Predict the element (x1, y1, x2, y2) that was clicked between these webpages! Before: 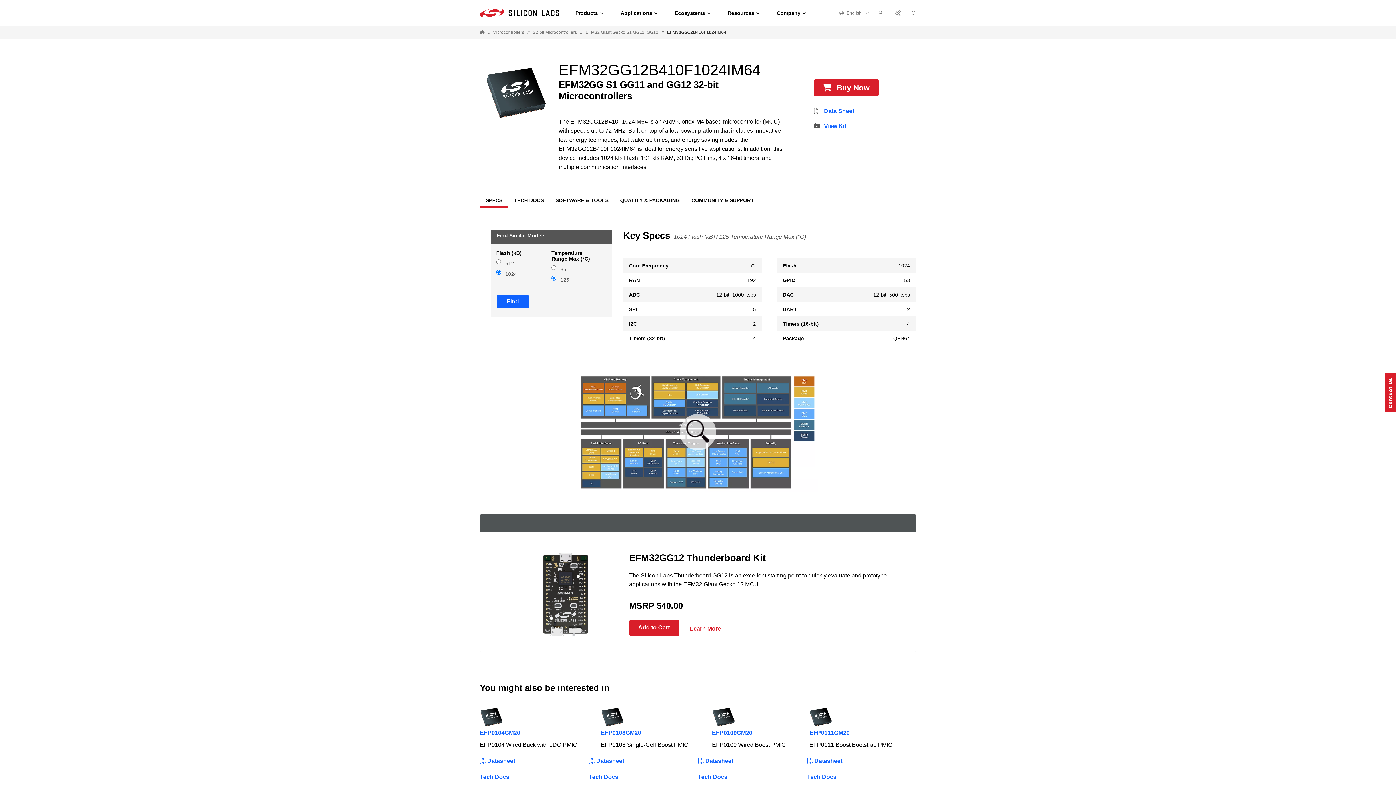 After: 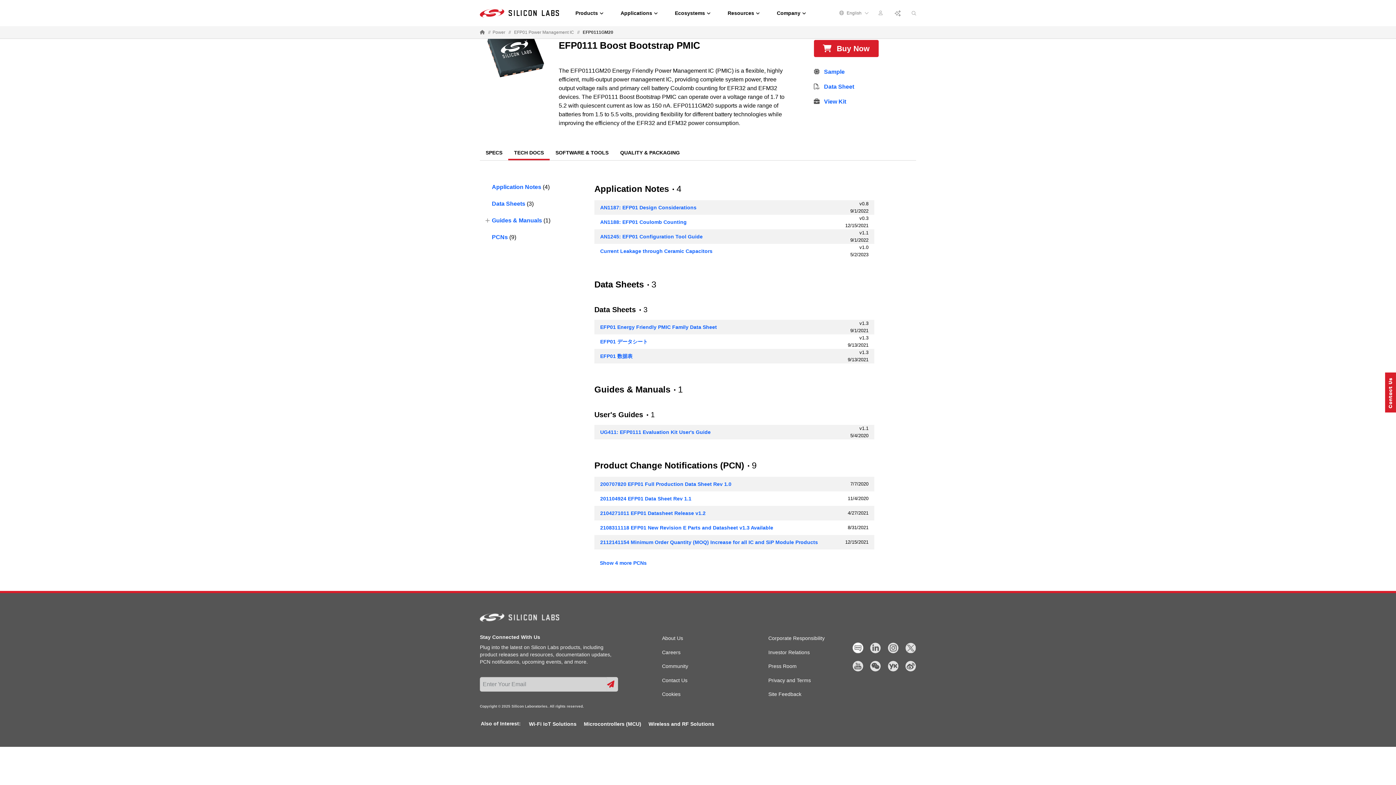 Action: label: Tech Docs bbox: (807, 771, 916, 783)